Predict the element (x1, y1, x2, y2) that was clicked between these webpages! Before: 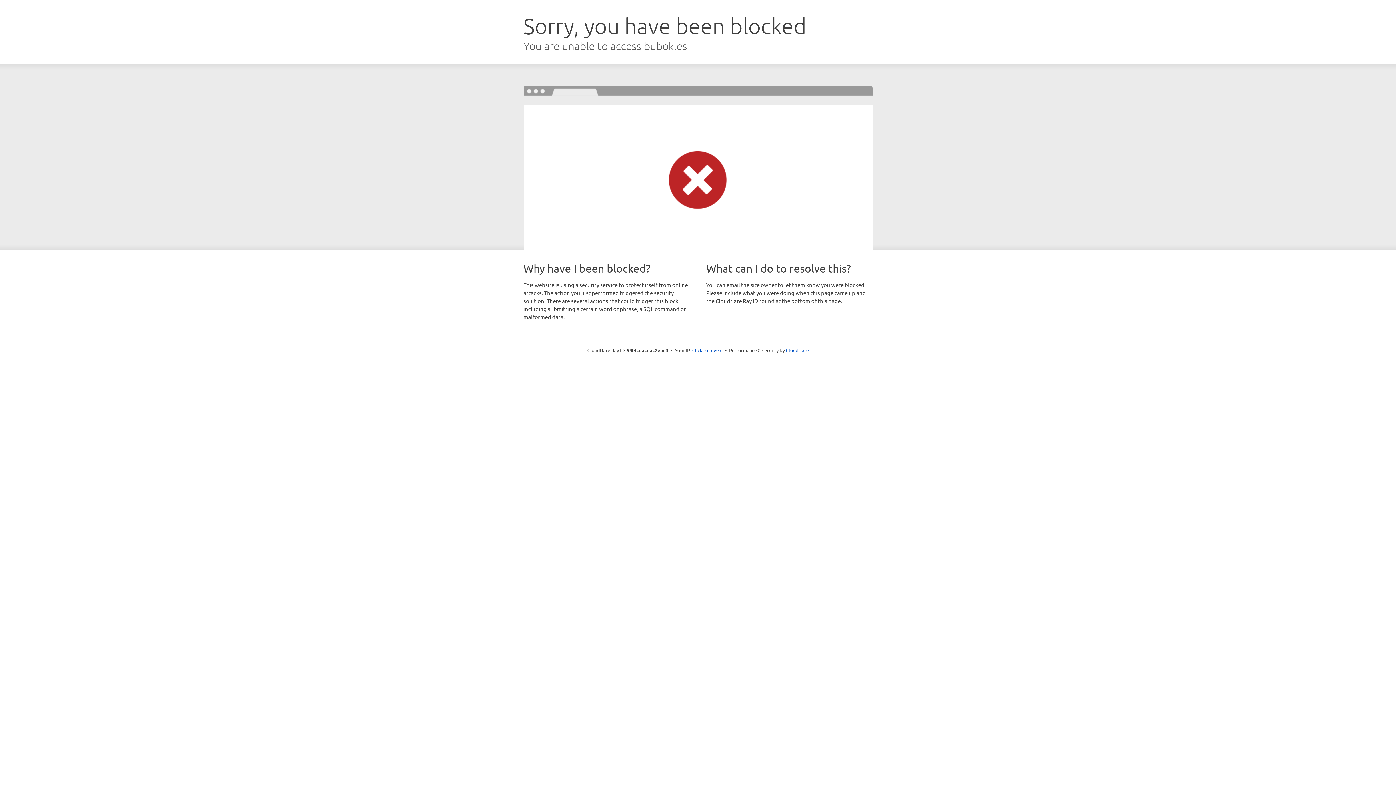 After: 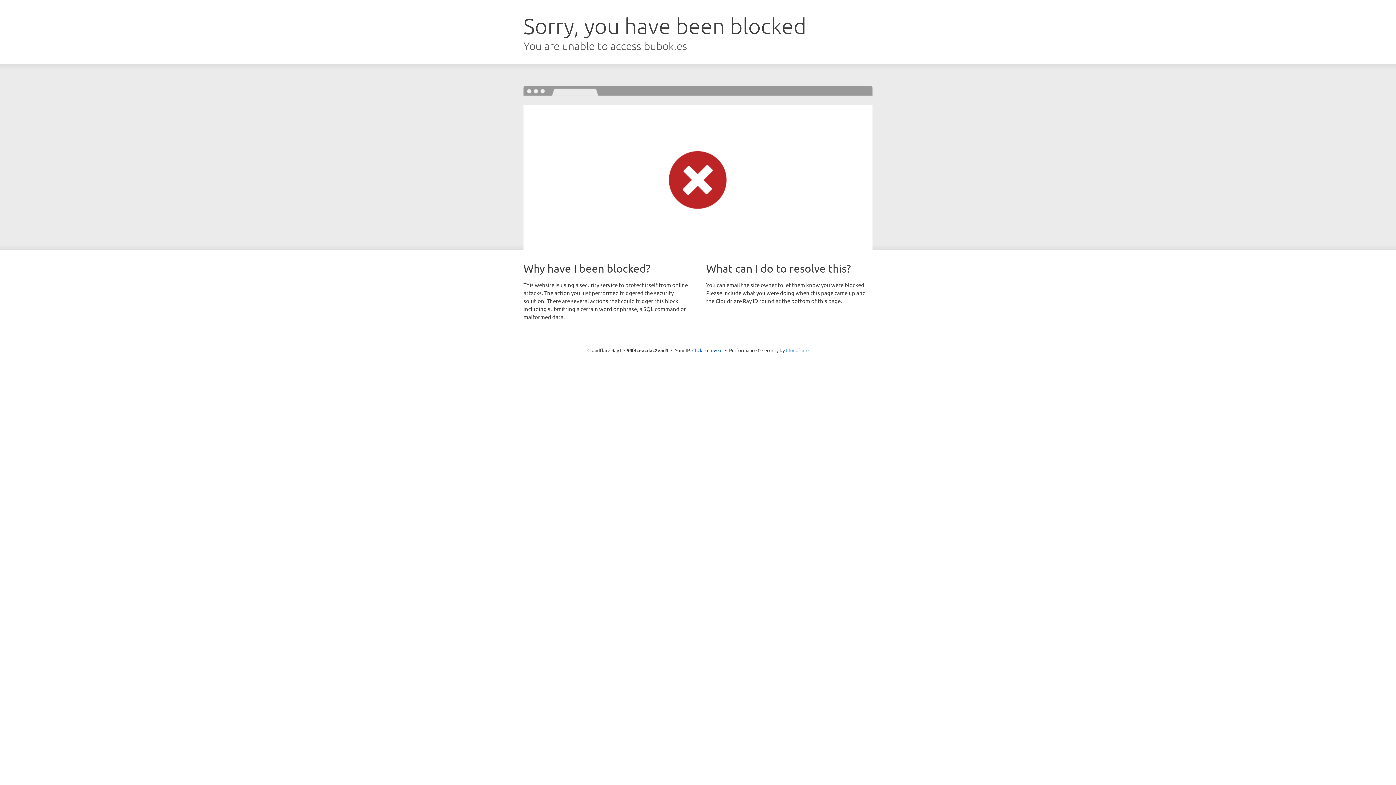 Action: bbox: (786, 347, 808, 353) label: Cloudflare